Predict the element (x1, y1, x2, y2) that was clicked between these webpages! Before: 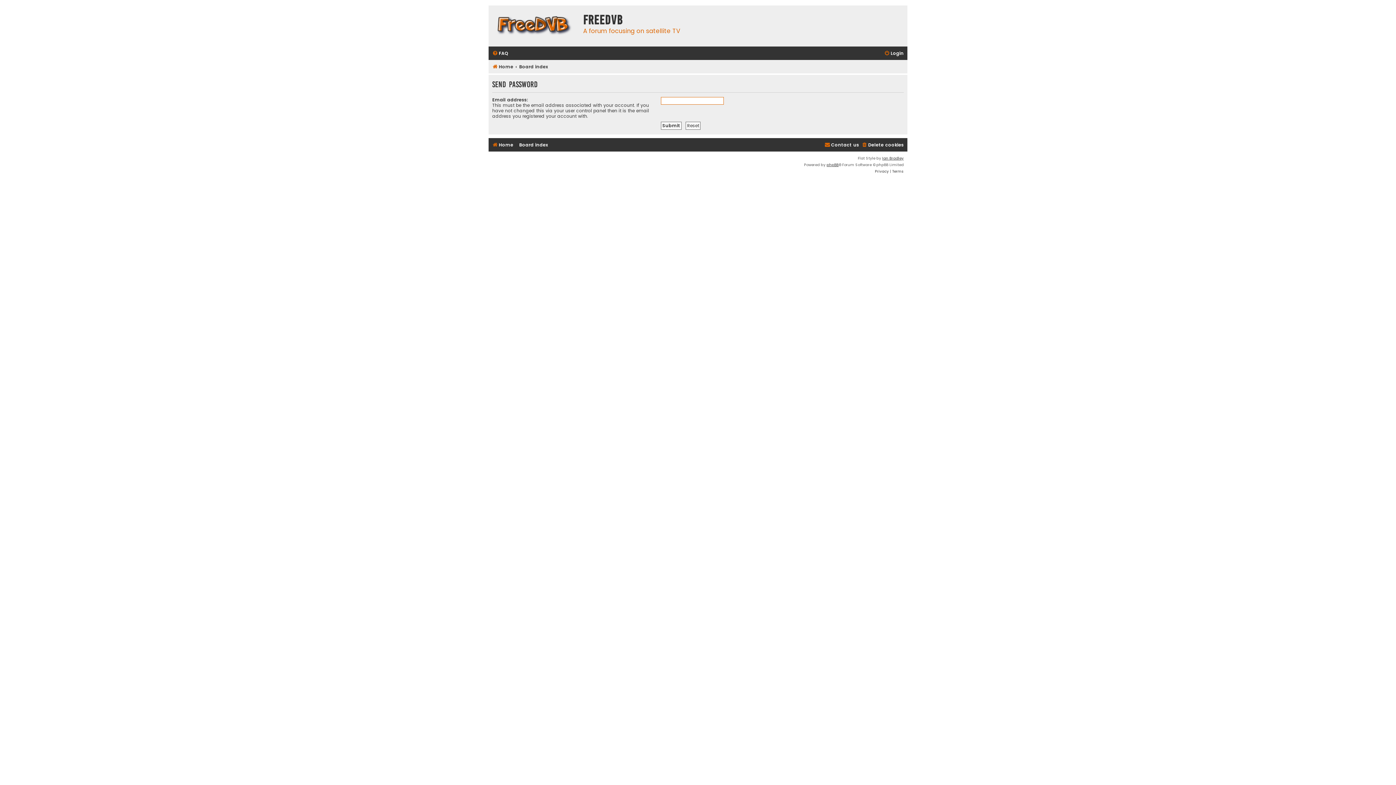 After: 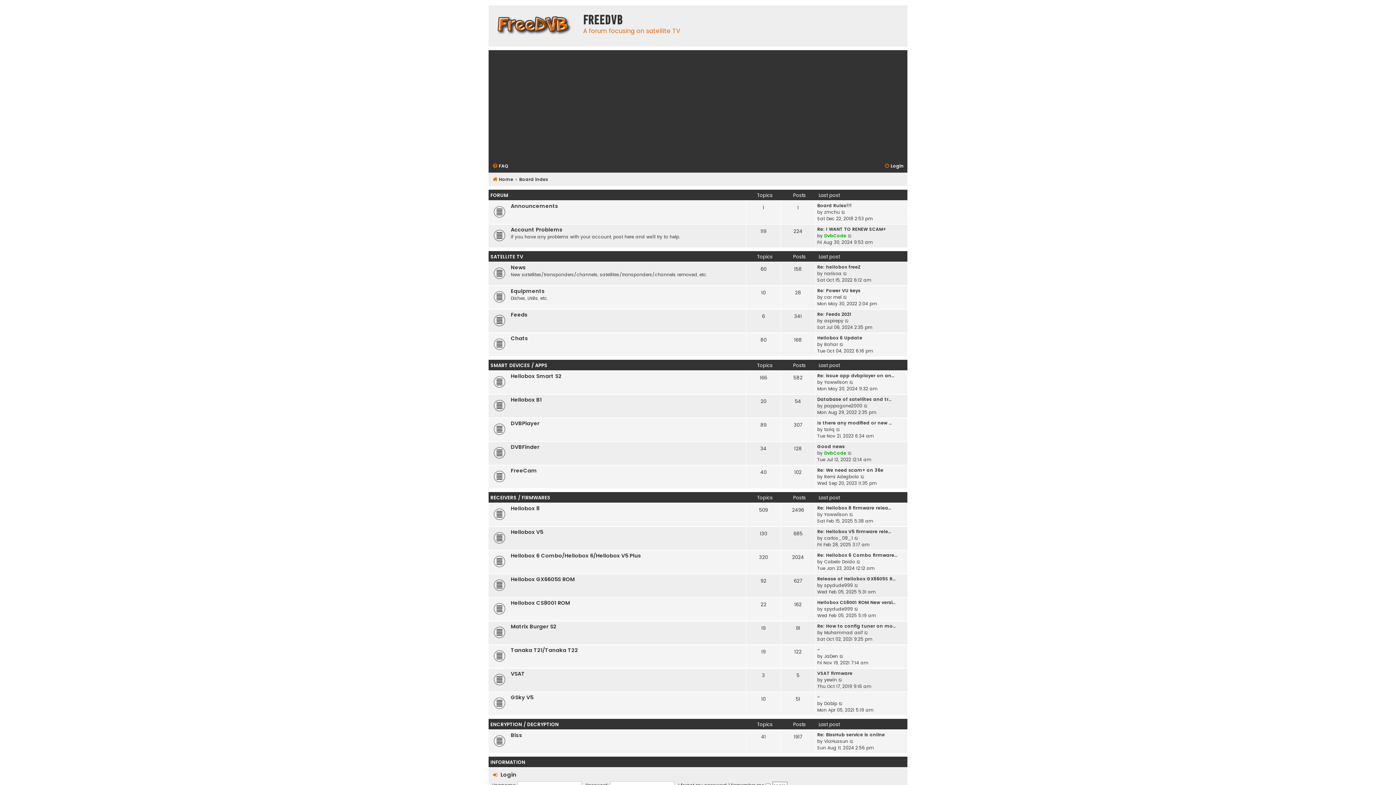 Action: label: Board index bbox: (519, 62, 548, 71)